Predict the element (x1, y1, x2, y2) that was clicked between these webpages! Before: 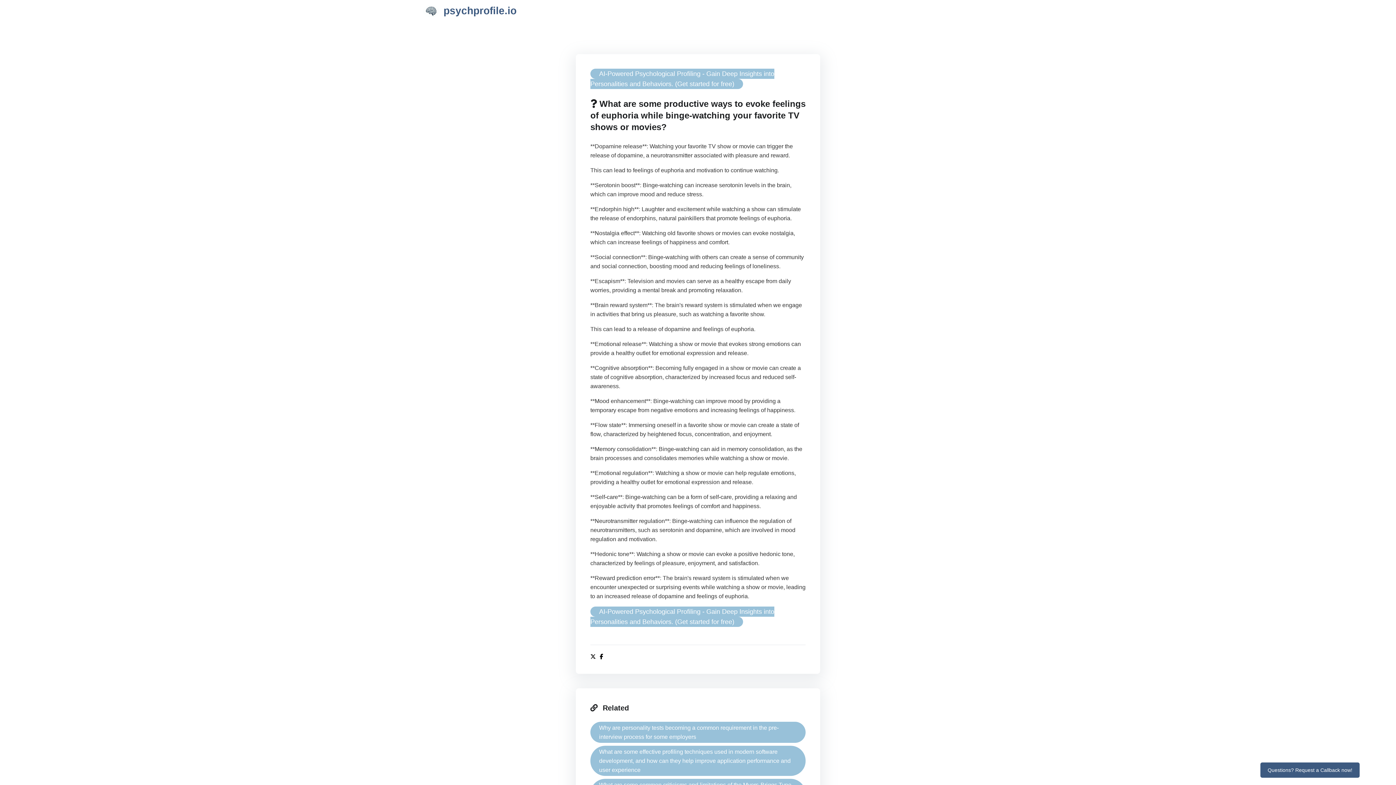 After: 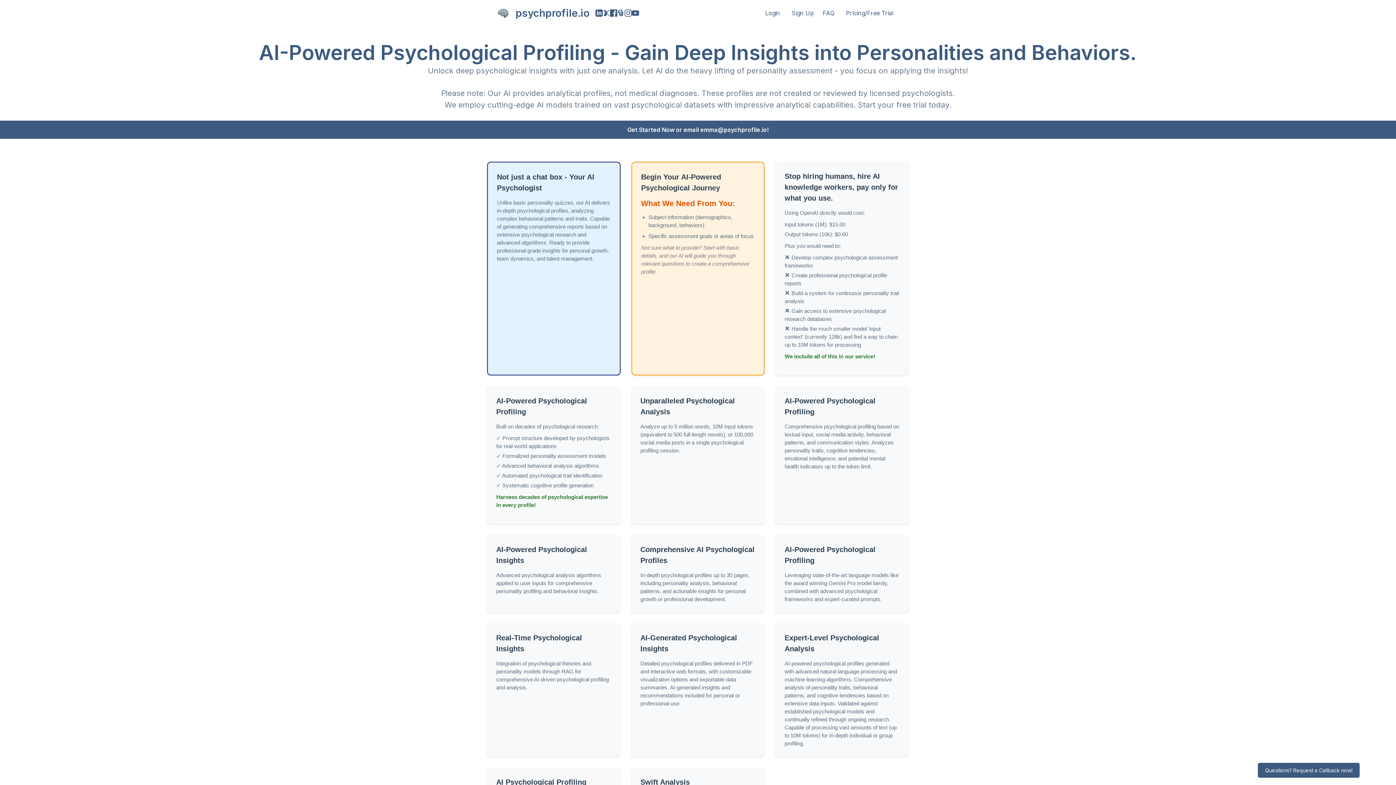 Action: bbox: (590, 606, 774, 627) label: AI-Powered Psychological Profiling - Gain Deep Insights into Personalities and Behaviors. (Get started for free)